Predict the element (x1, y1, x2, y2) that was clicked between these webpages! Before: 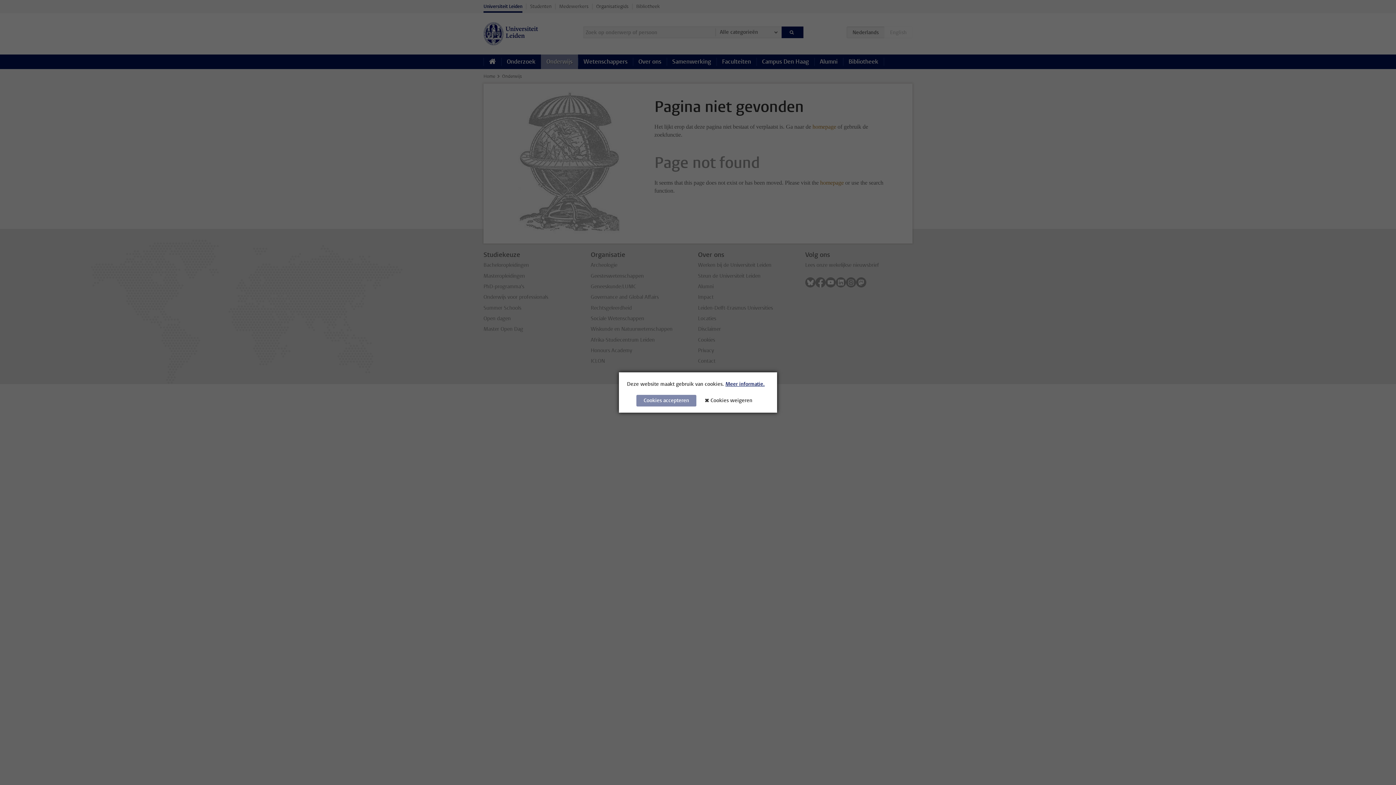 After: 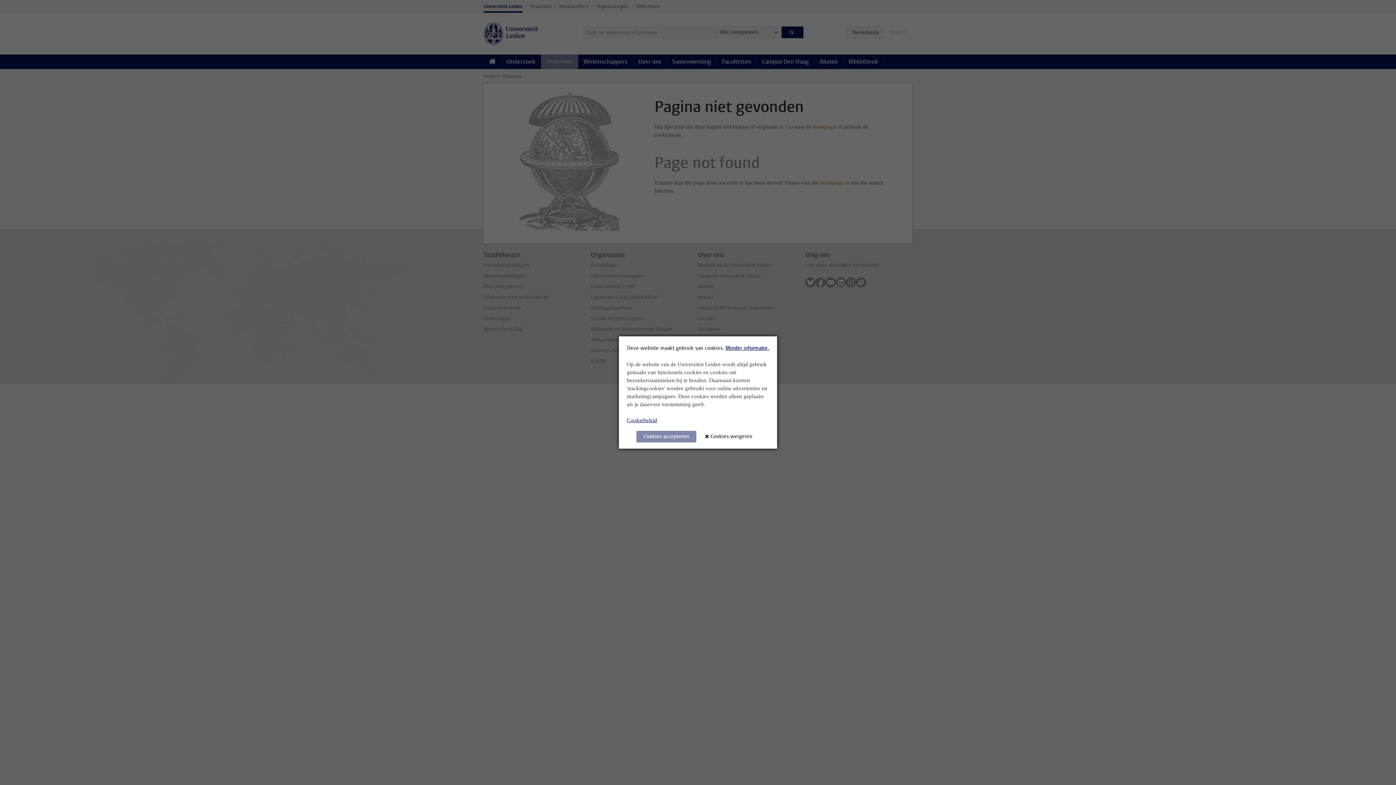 Action: bbox: (725, 380, 764, 387) label: Meer informatie.